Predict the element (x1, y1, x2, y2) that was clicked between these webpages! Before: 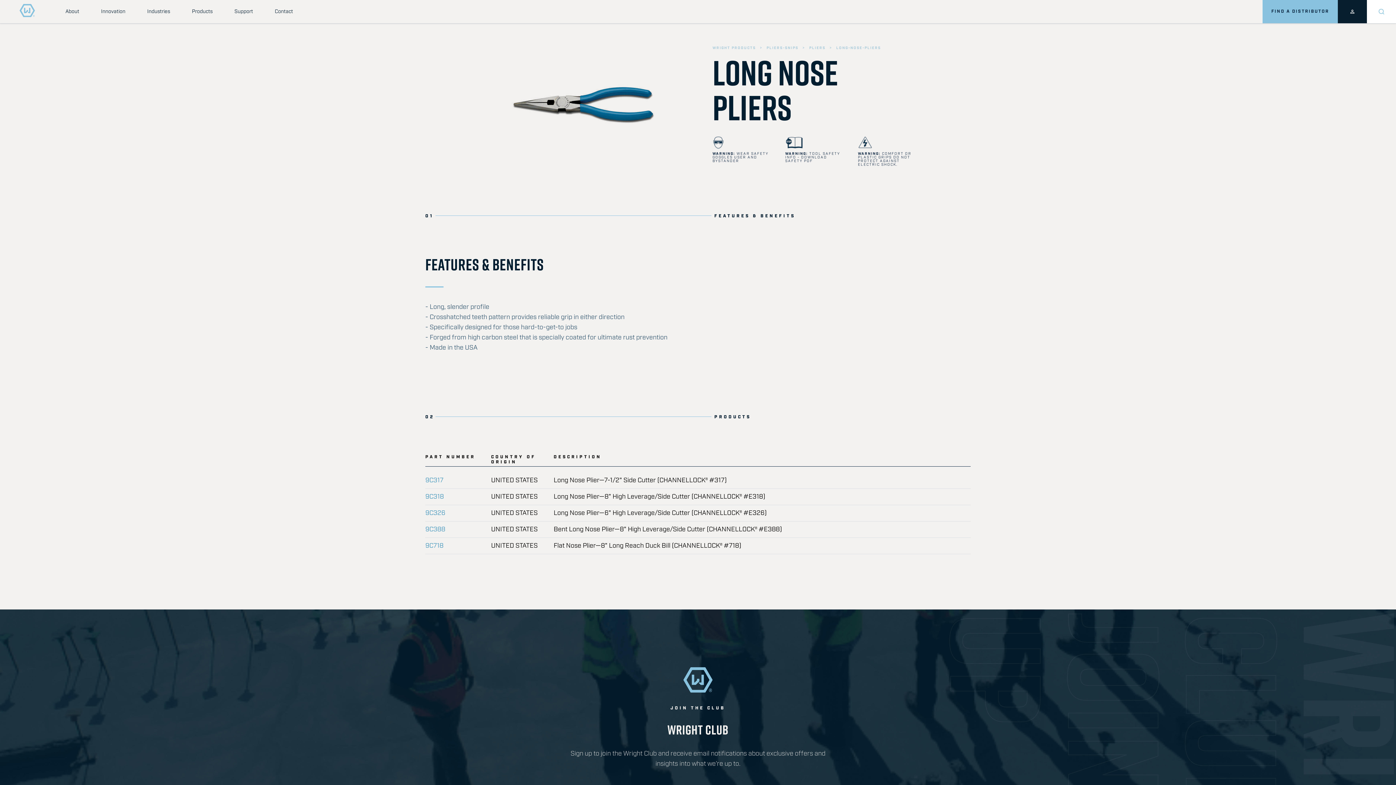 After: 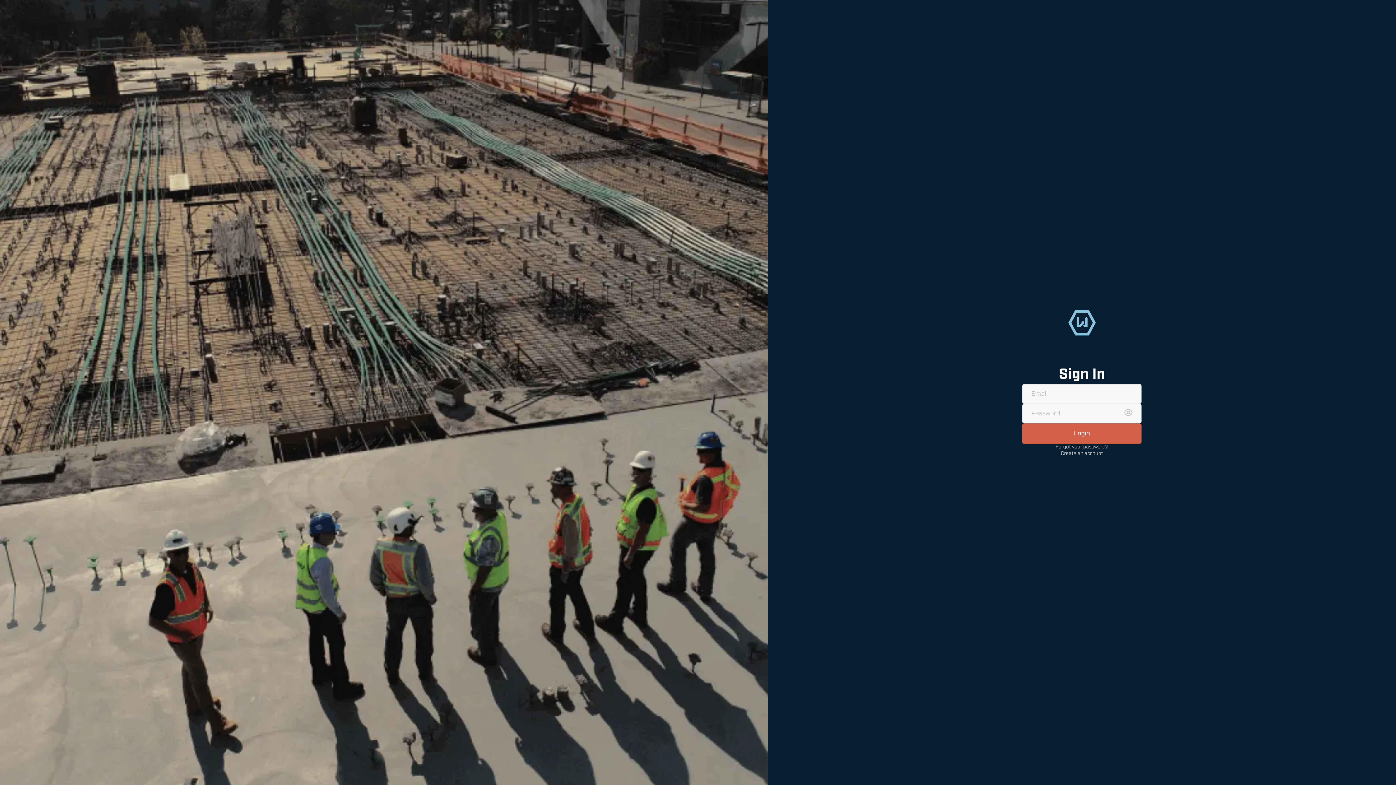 Action: bbox: (1338, 0, 1367, 23)